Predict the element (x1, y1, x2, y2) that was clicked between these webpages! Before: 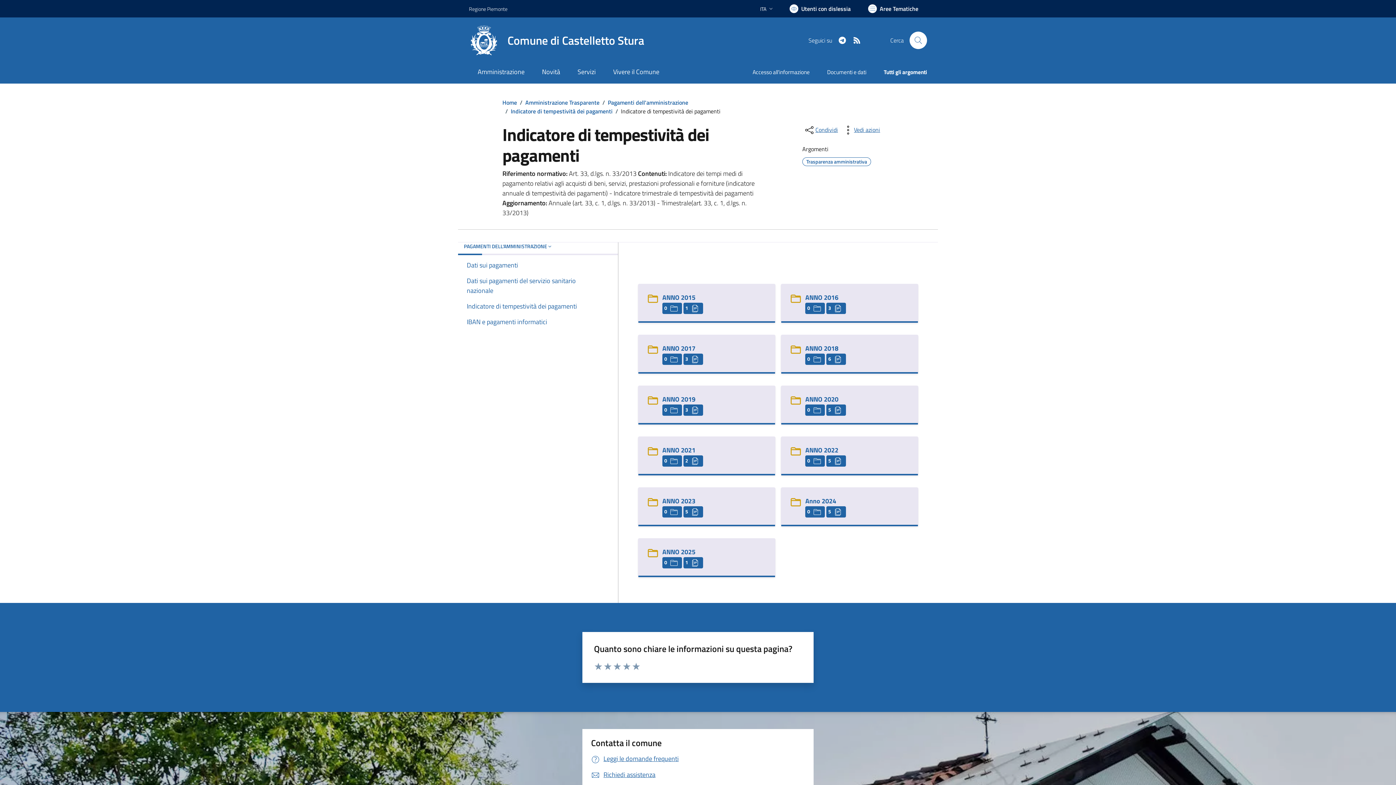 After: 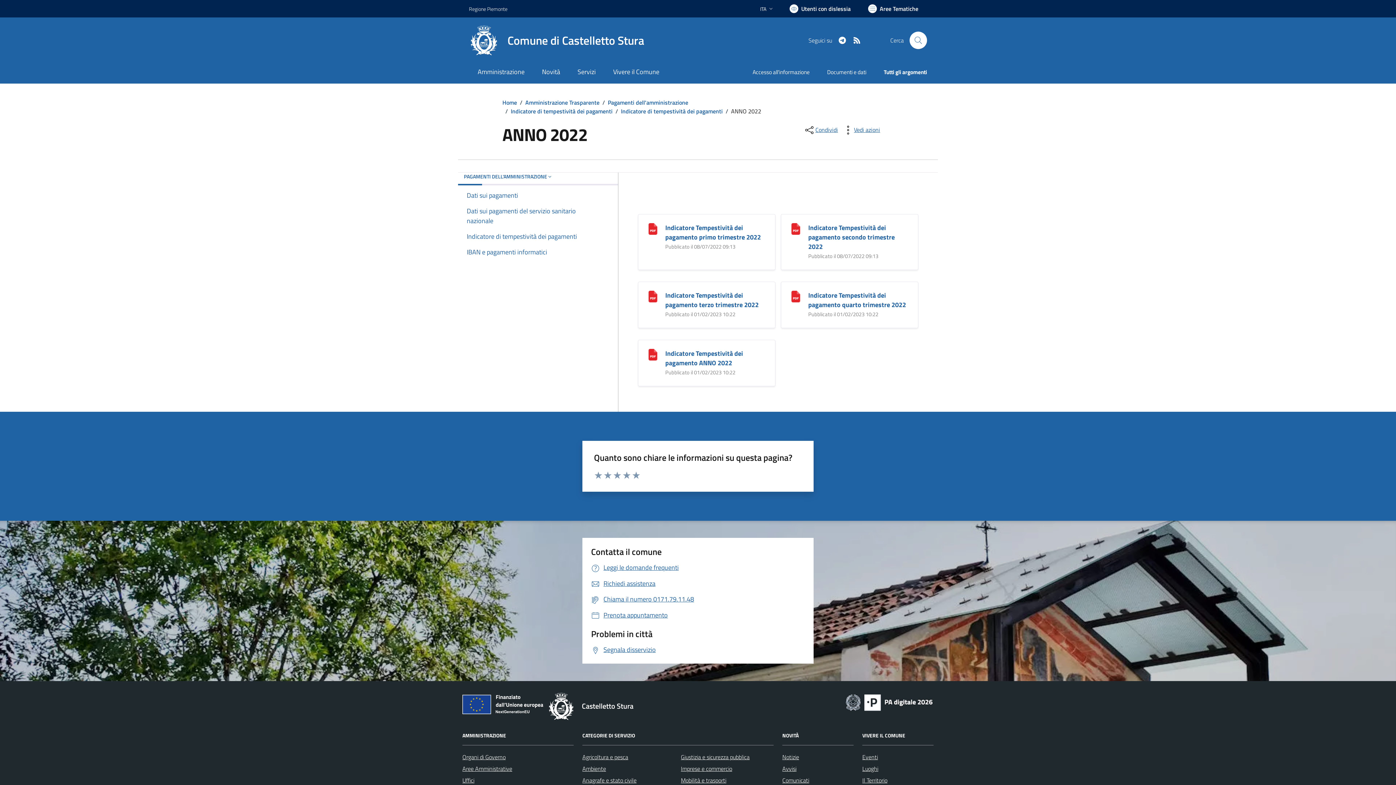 Action: label: ANNO 2022 bbox: (805, 445, 838, 455)